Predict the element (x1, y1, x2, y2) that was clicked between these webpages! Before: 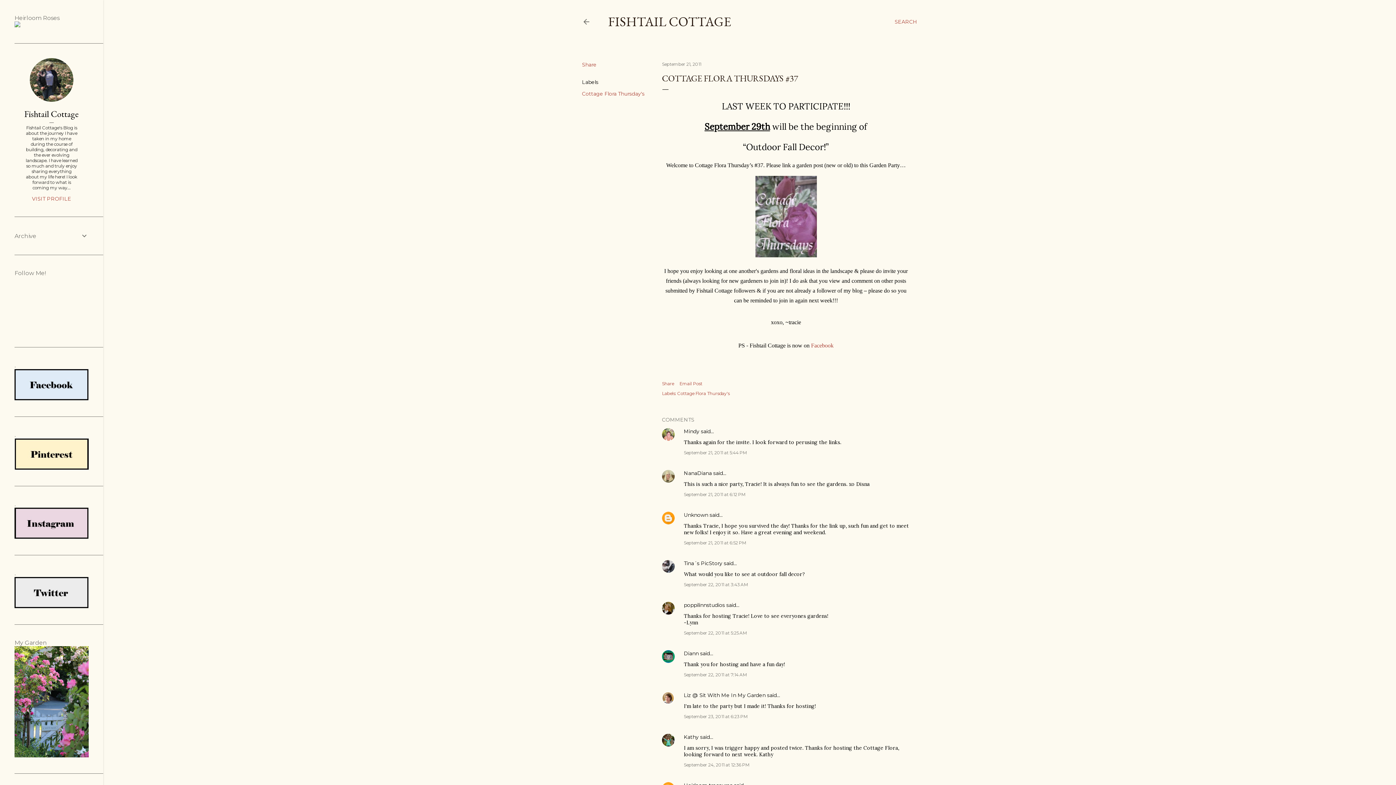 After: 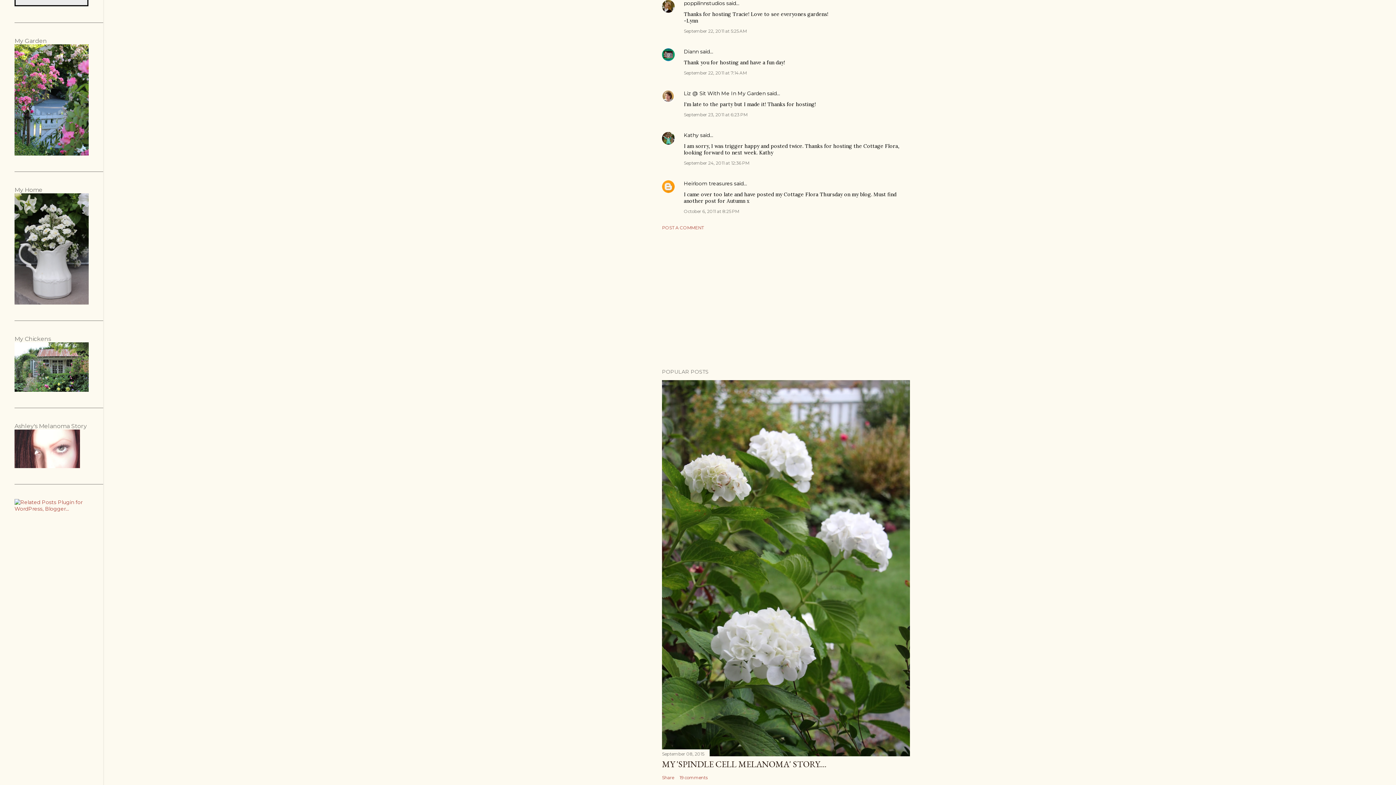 Action: label: September 22, 2011 at 5:25 AM bbox: (684, 630, 746, 636)